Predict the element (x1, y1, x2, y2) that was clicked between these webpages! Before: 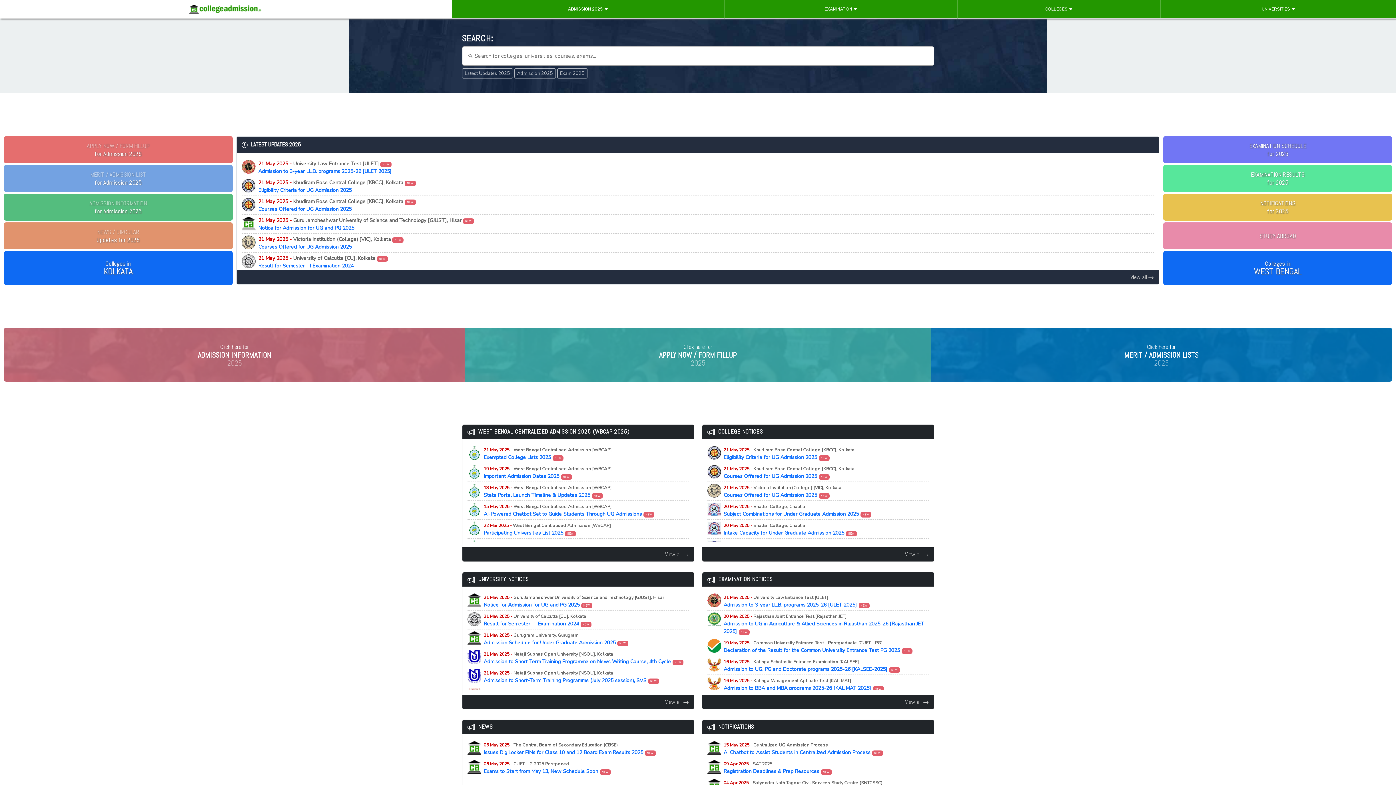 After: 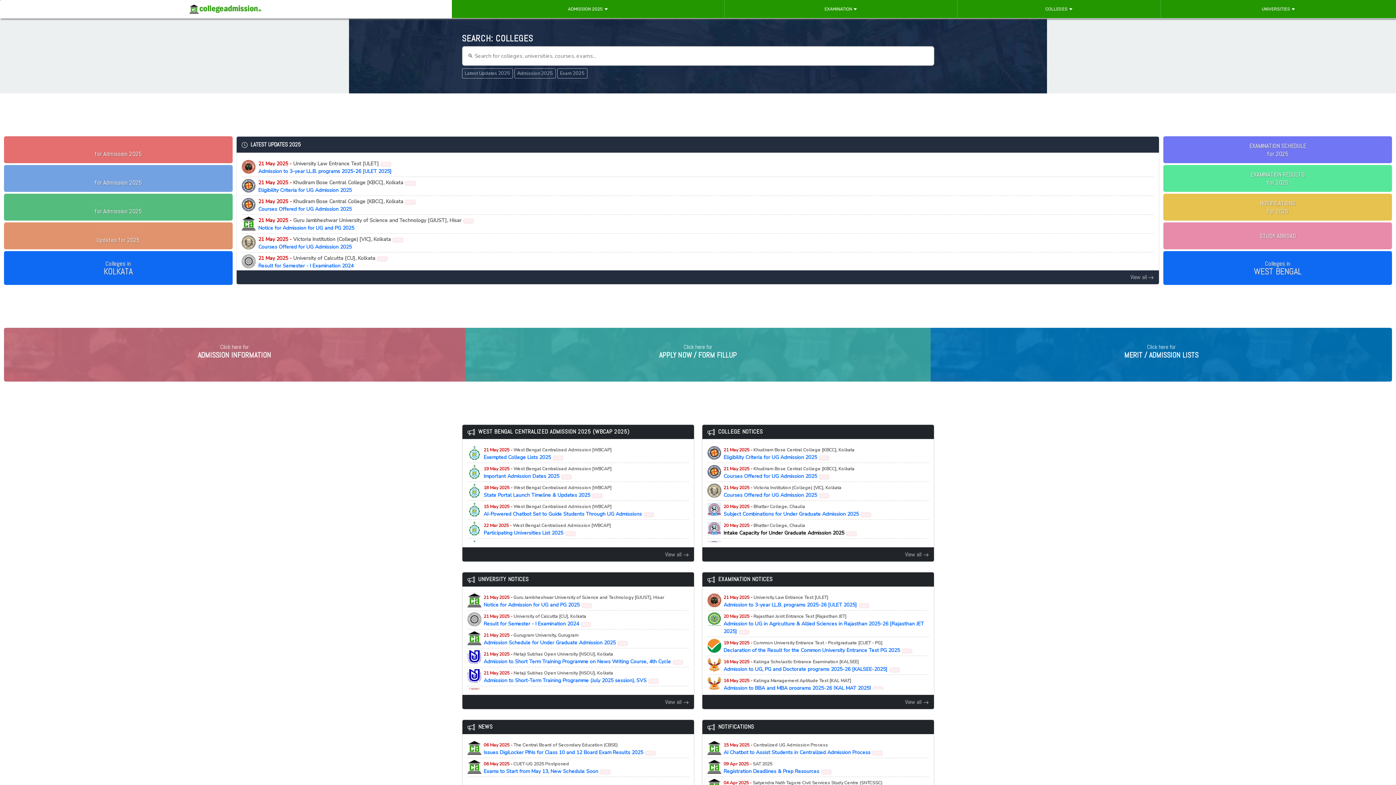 Action: label: 20 May 2025 - Bhatter College, Chaulia
Intake Capacity for Under Graduate Admission 2025 NEW bbox: (707, 521, 928, 537)